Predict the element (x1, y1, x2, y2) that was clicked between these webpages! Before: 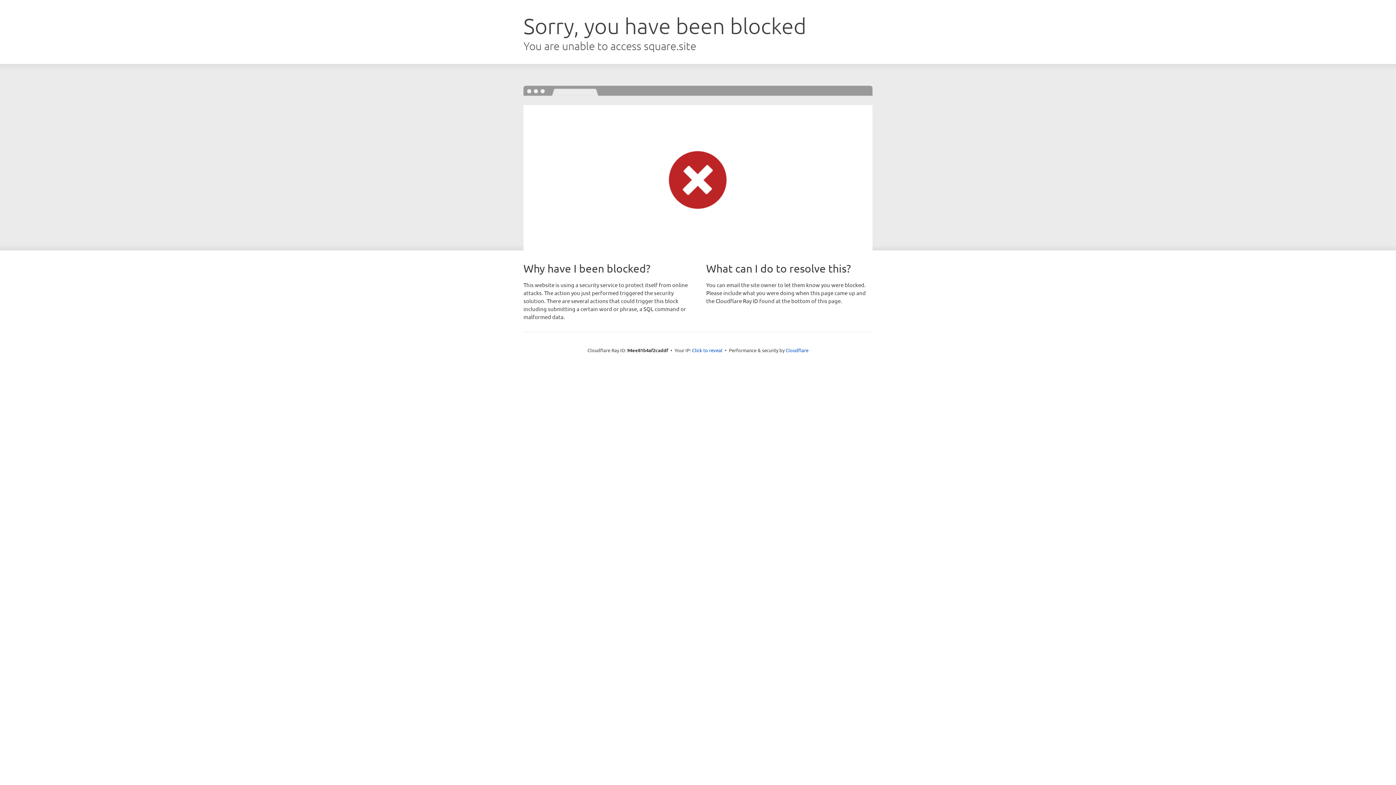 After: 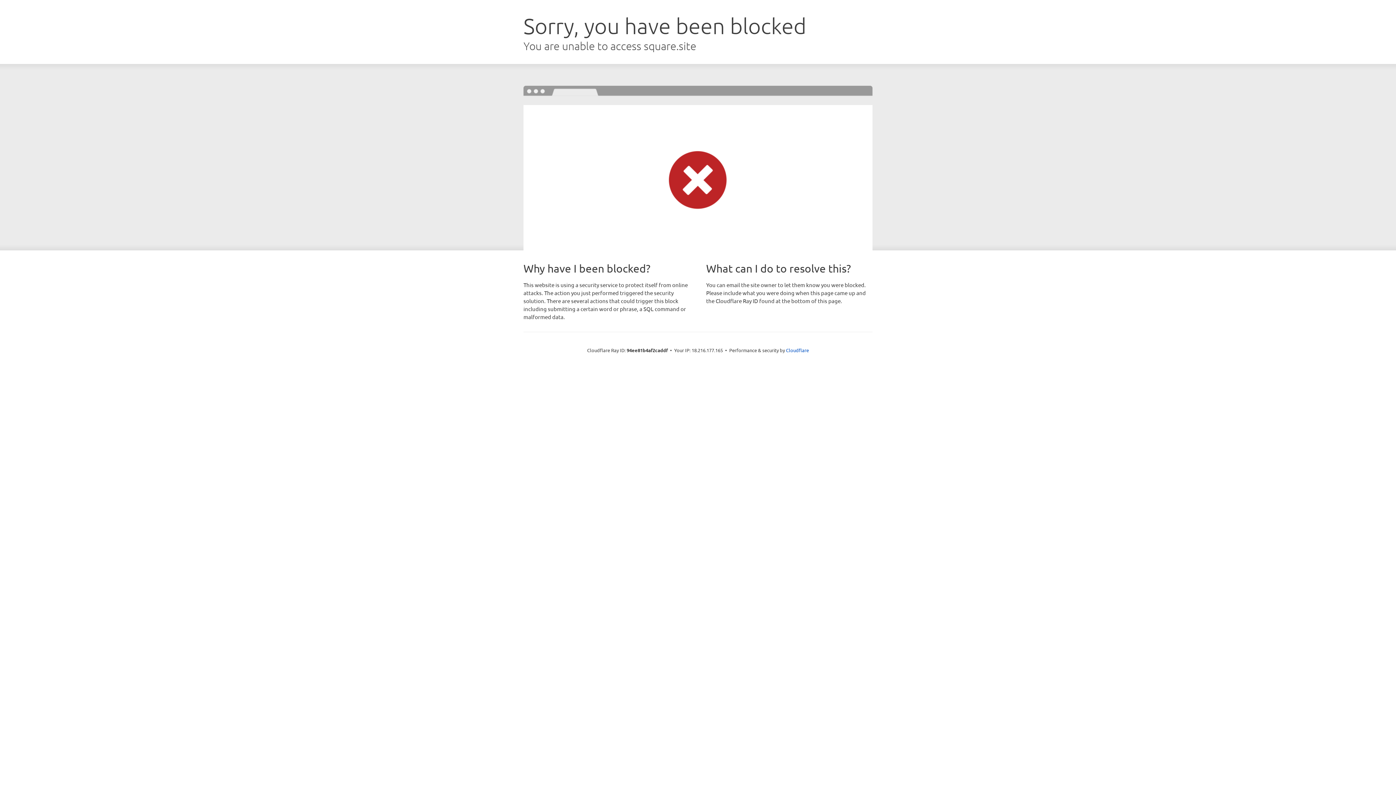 Action: label: Click to reveal bbox: (692, 346, 722, 353)